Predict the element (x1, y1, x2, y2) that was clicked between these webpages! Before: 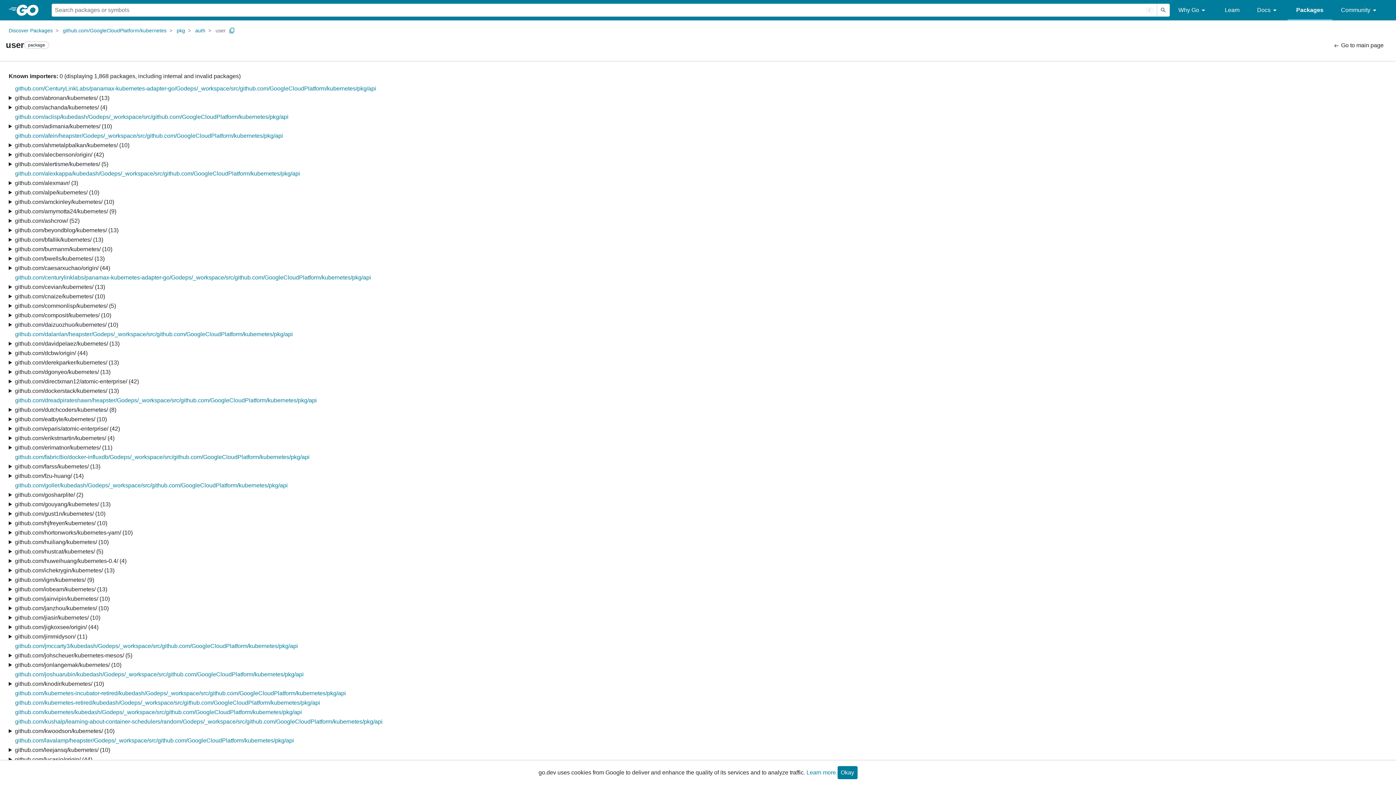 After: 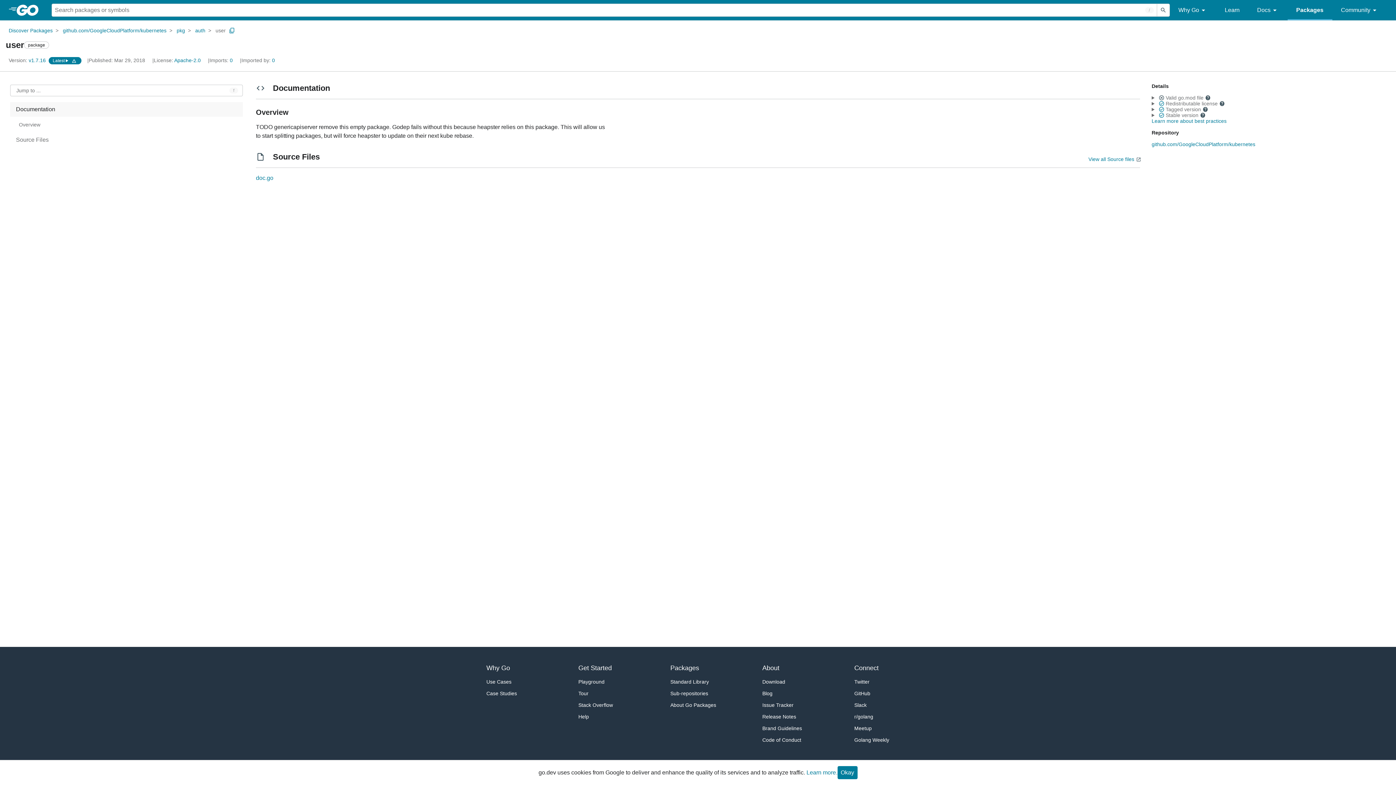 Action: label: user bbox: (215, 26, 225, 34)